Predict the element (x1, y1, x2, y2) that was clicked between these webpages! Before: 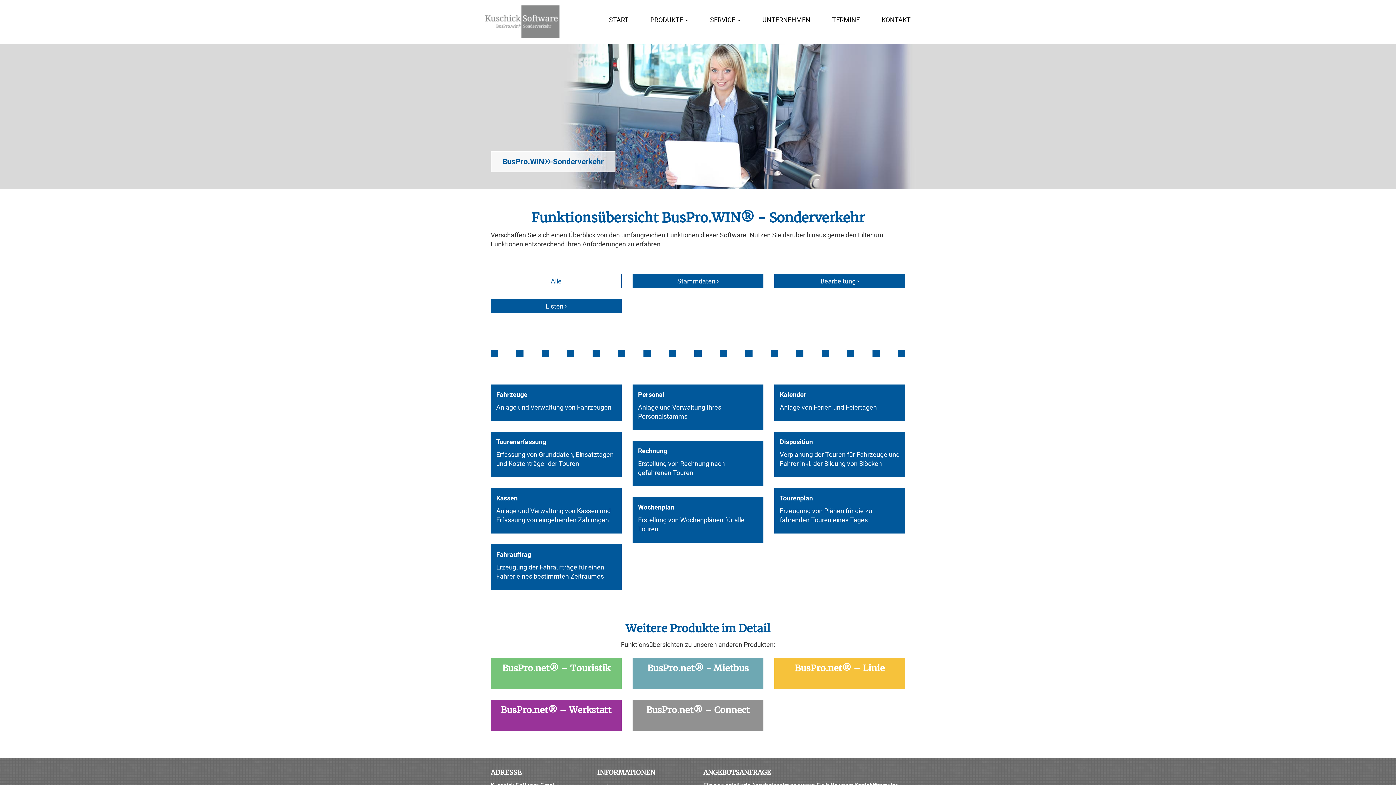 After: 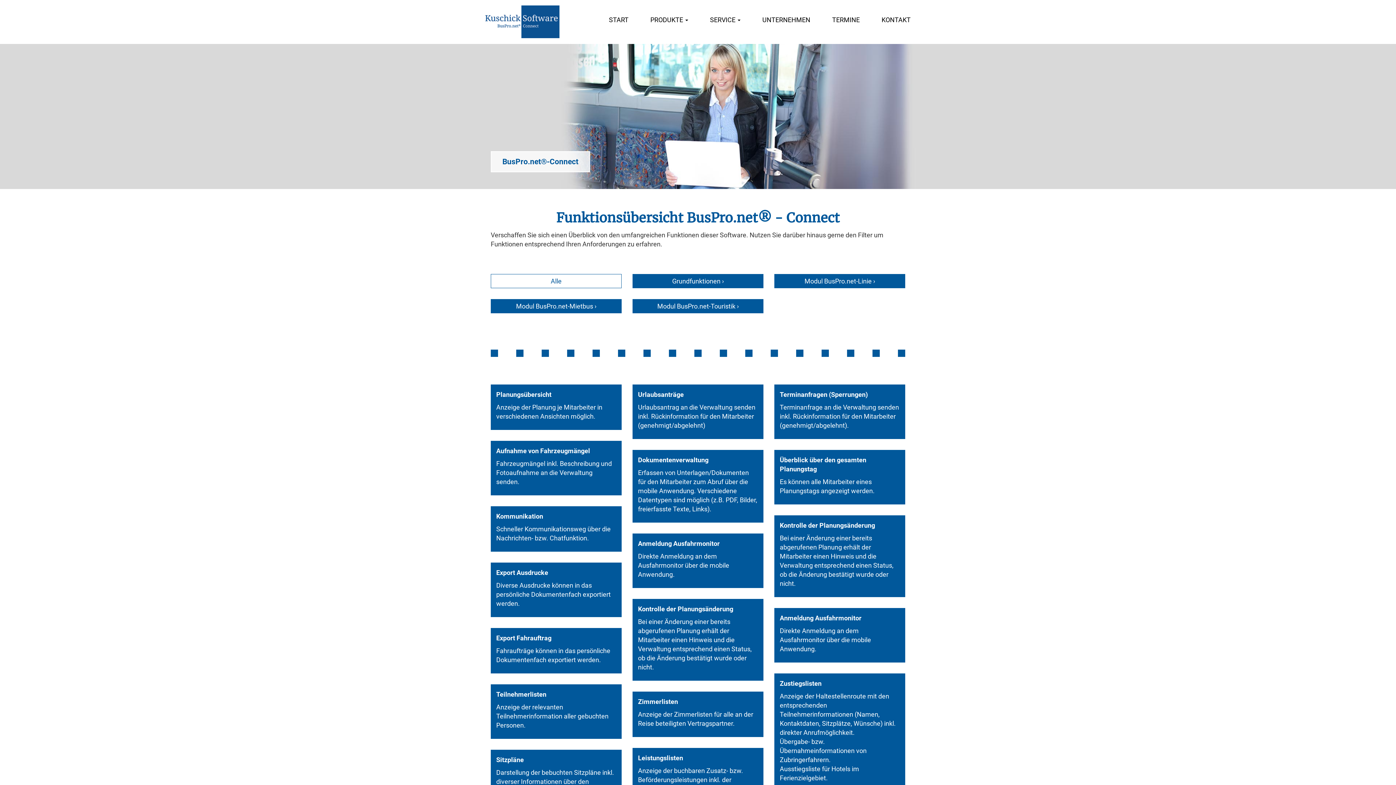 Action: label: BusPro.net® – Connect bbox: (632, 700, 763, 731)